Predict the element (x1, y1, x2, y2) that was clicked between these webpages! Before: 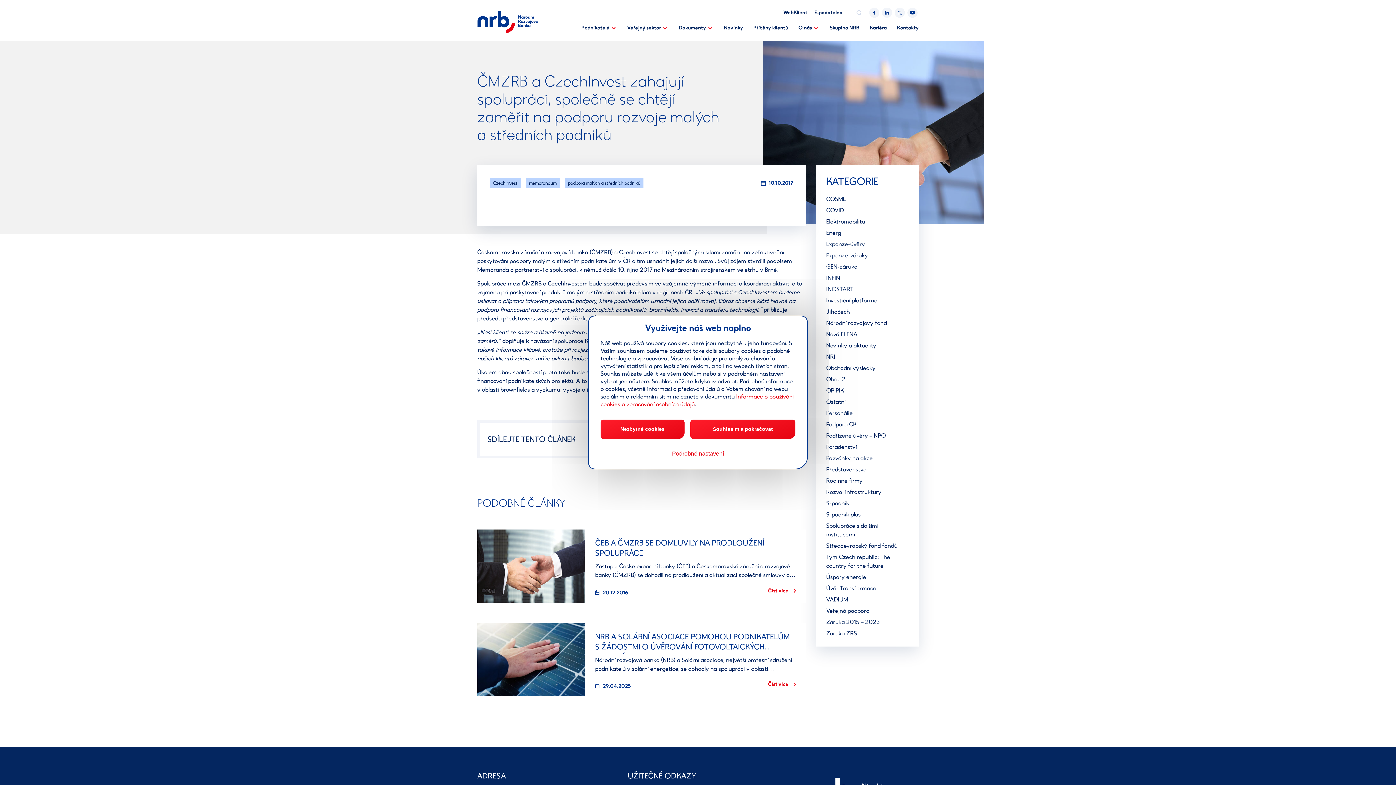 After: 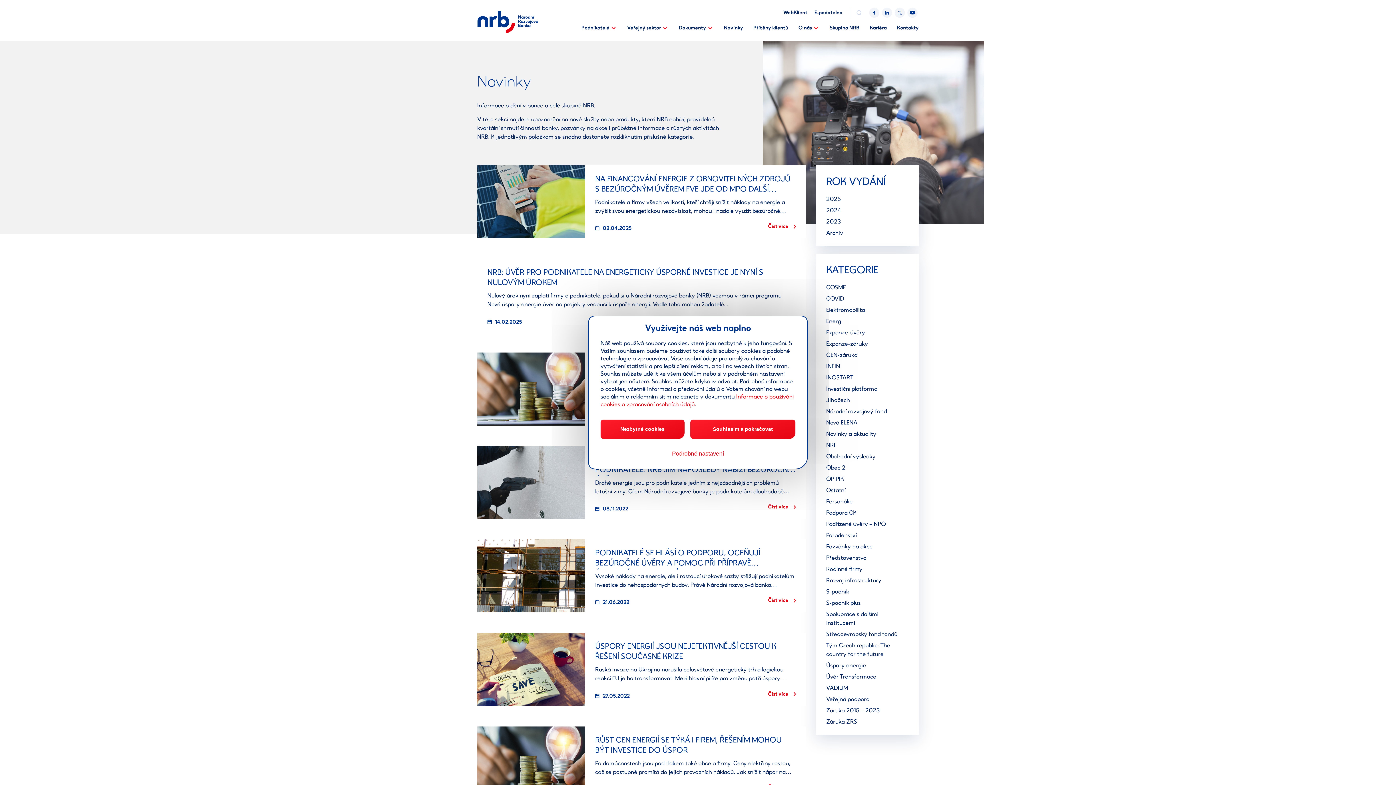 Action: bbox: (826, 227, 908, 238) label: Energ